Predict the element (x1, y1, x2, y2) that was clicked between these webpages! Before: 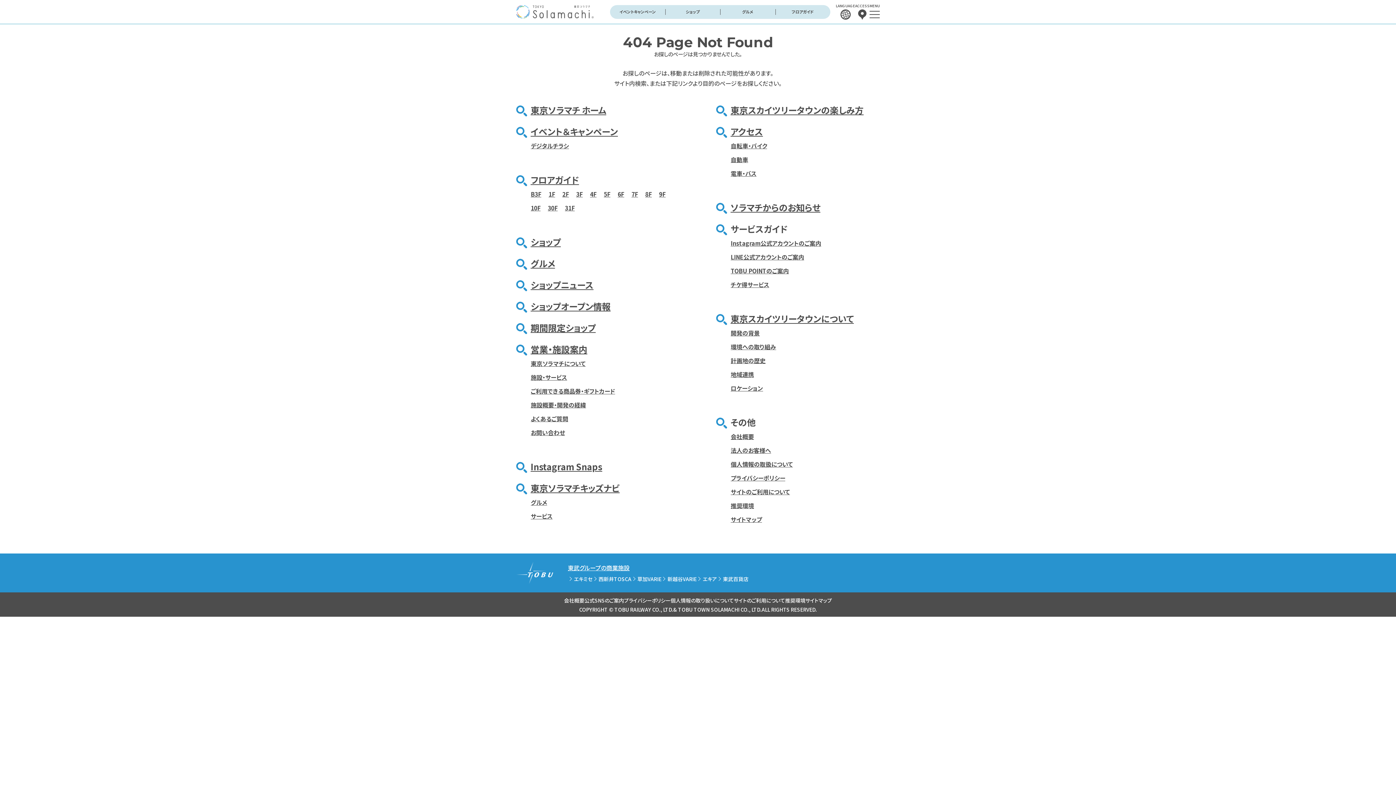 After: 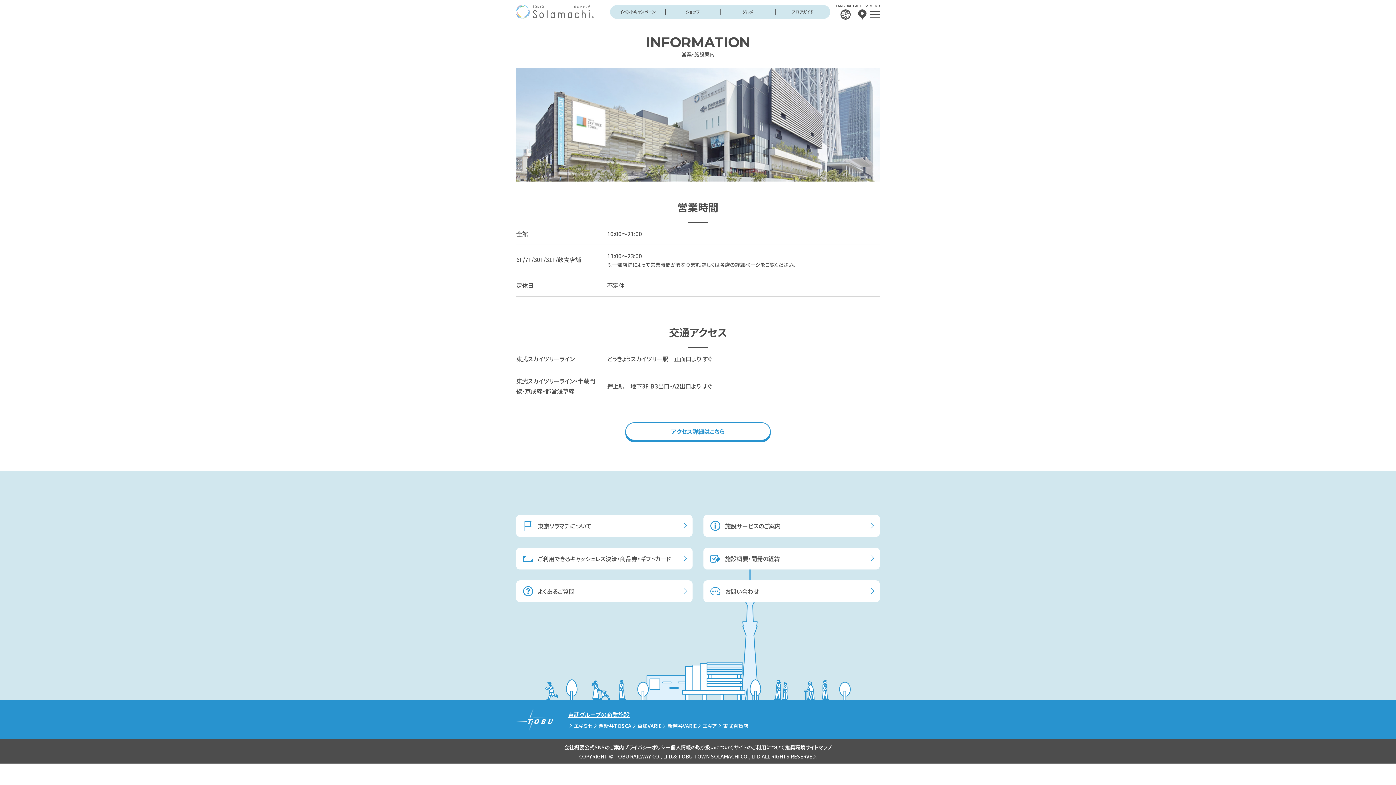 Action: label: 営業・施設案内 bbox: (530, 343, 587, 354)